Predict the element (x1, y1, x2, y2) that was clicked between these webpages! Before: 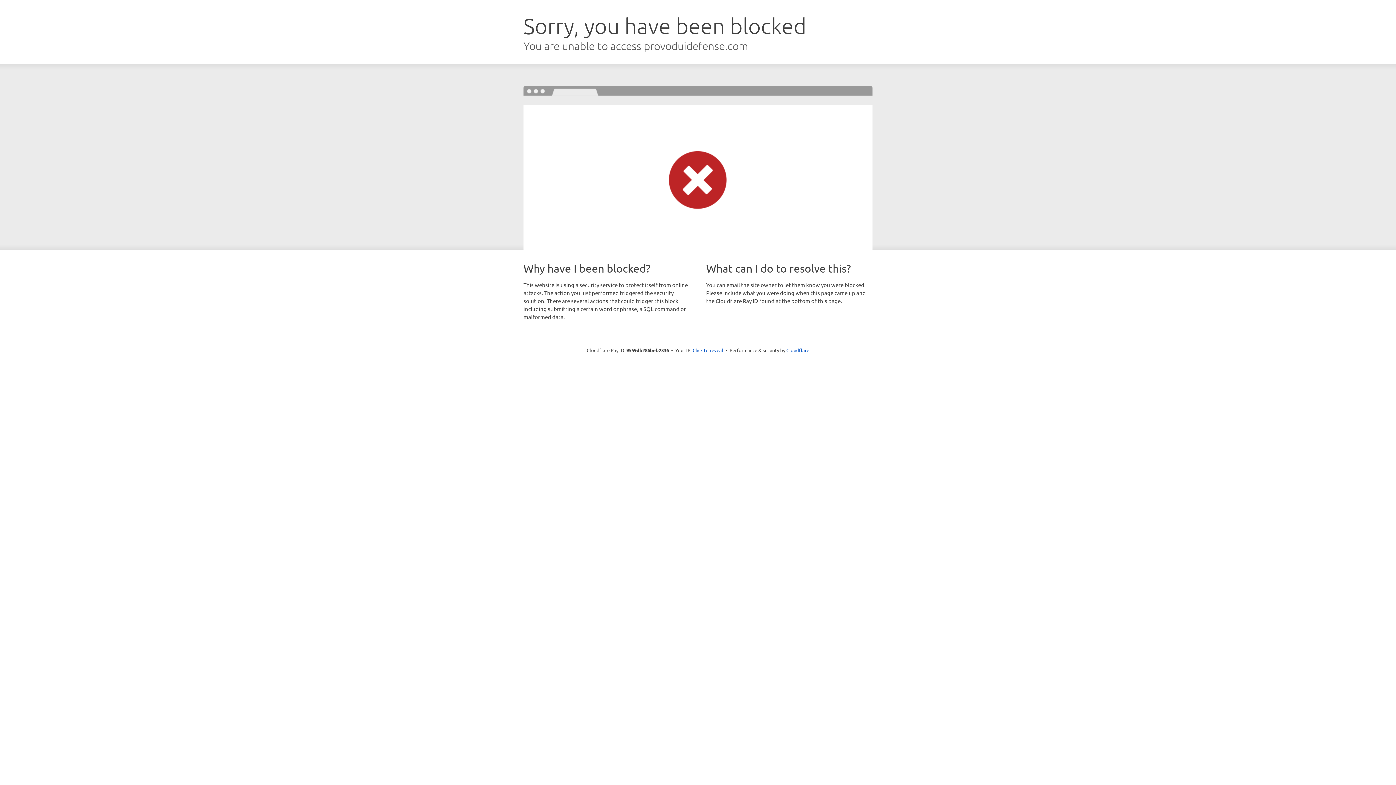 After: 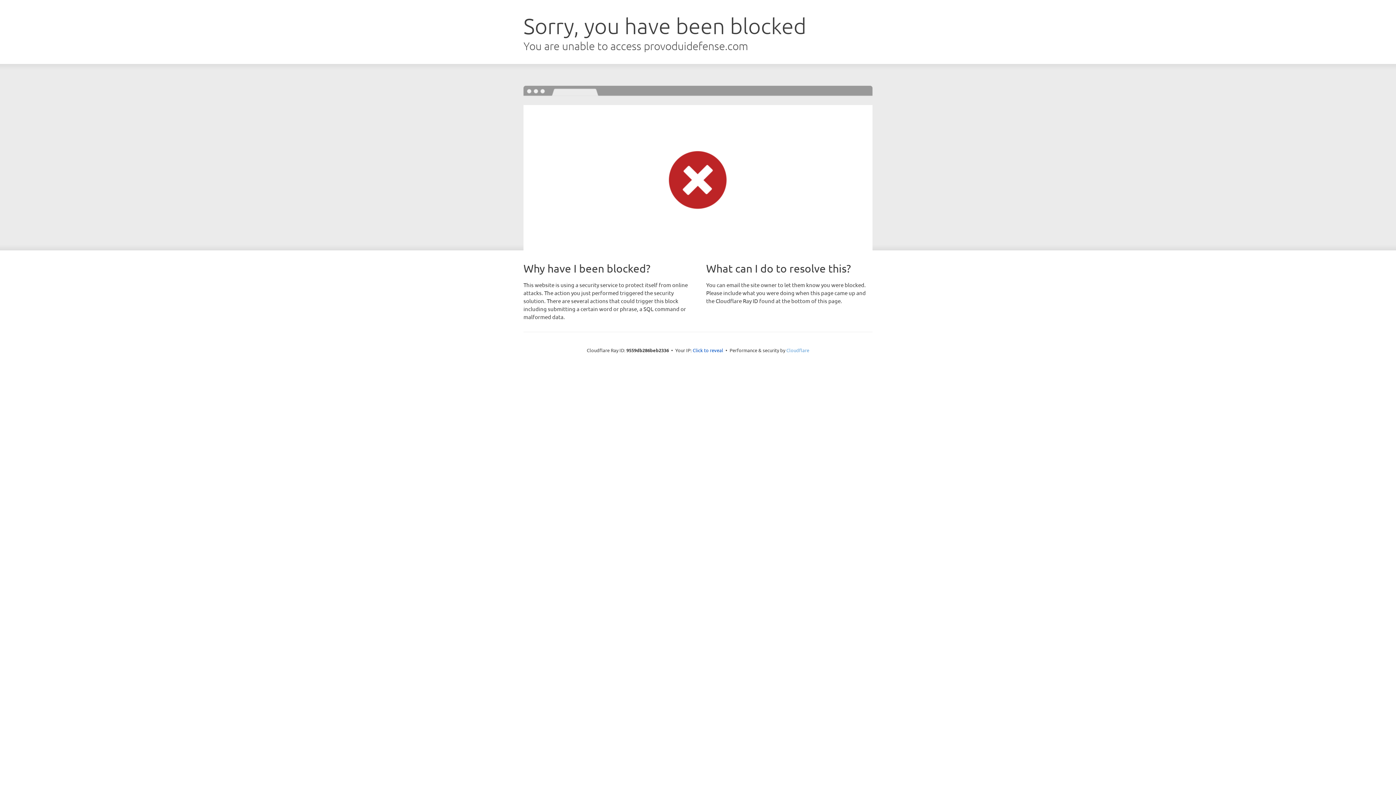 Action: label: Cloudflare bbox: (786, 347, 809, 353)